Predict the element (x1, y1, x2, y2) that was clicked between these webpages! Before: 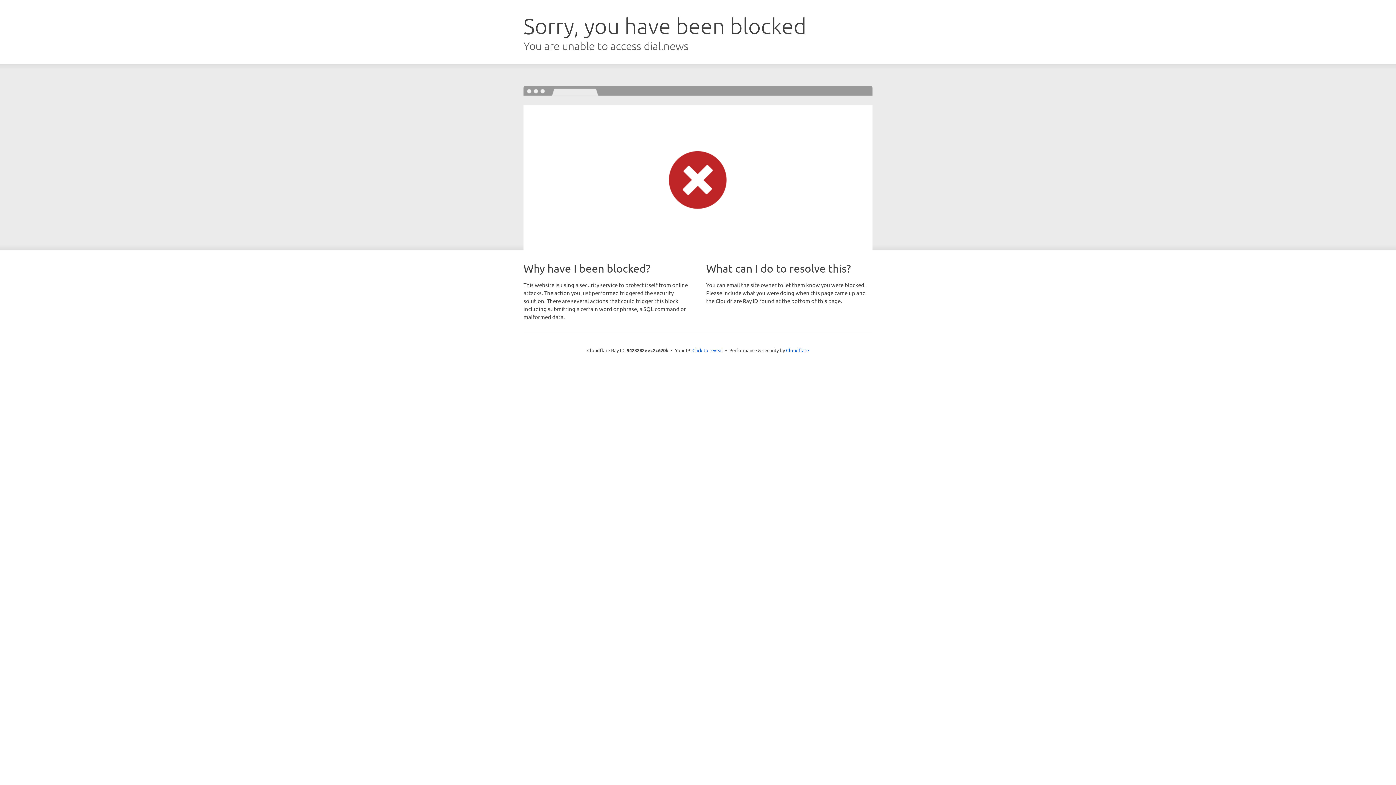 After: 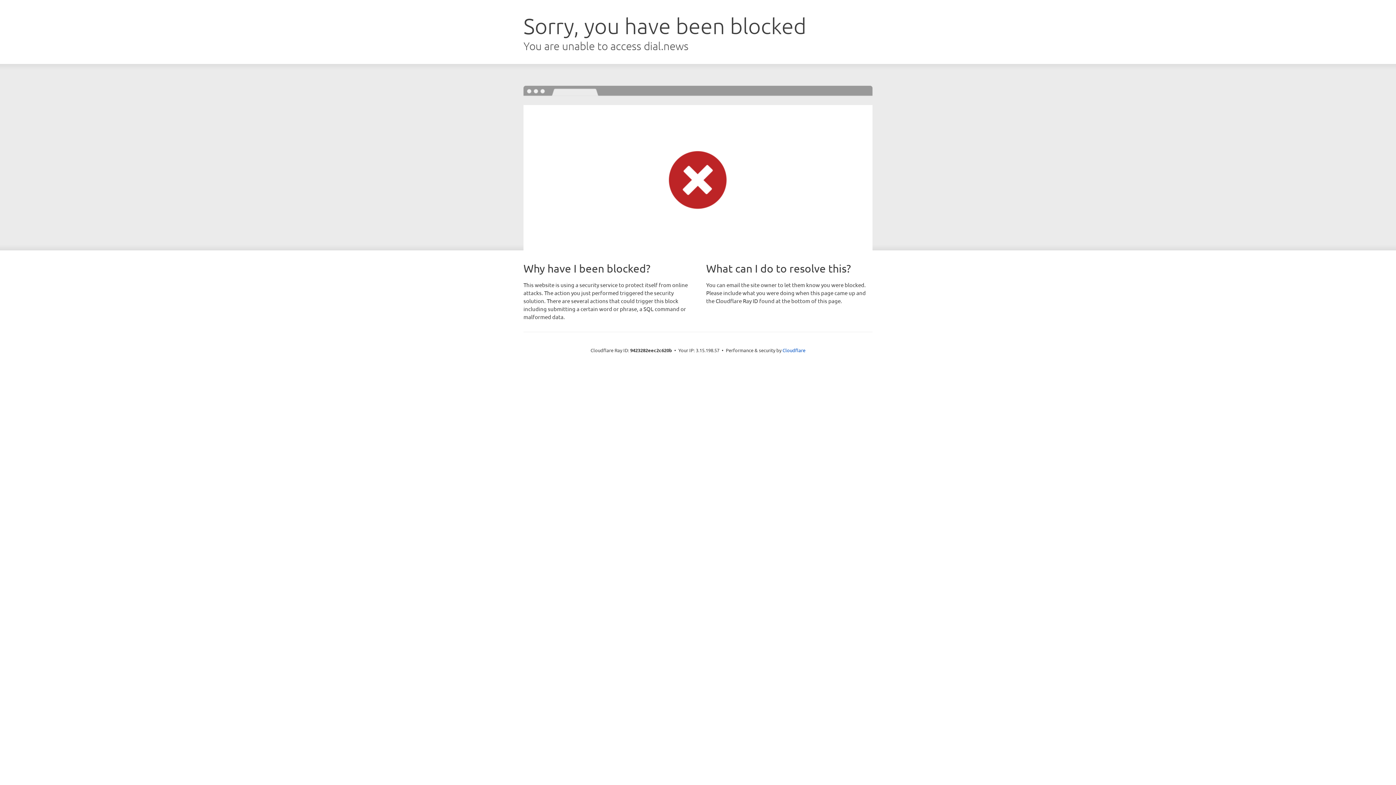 Action: bbox: (692, 346, 723, 353) label: Click to reveal